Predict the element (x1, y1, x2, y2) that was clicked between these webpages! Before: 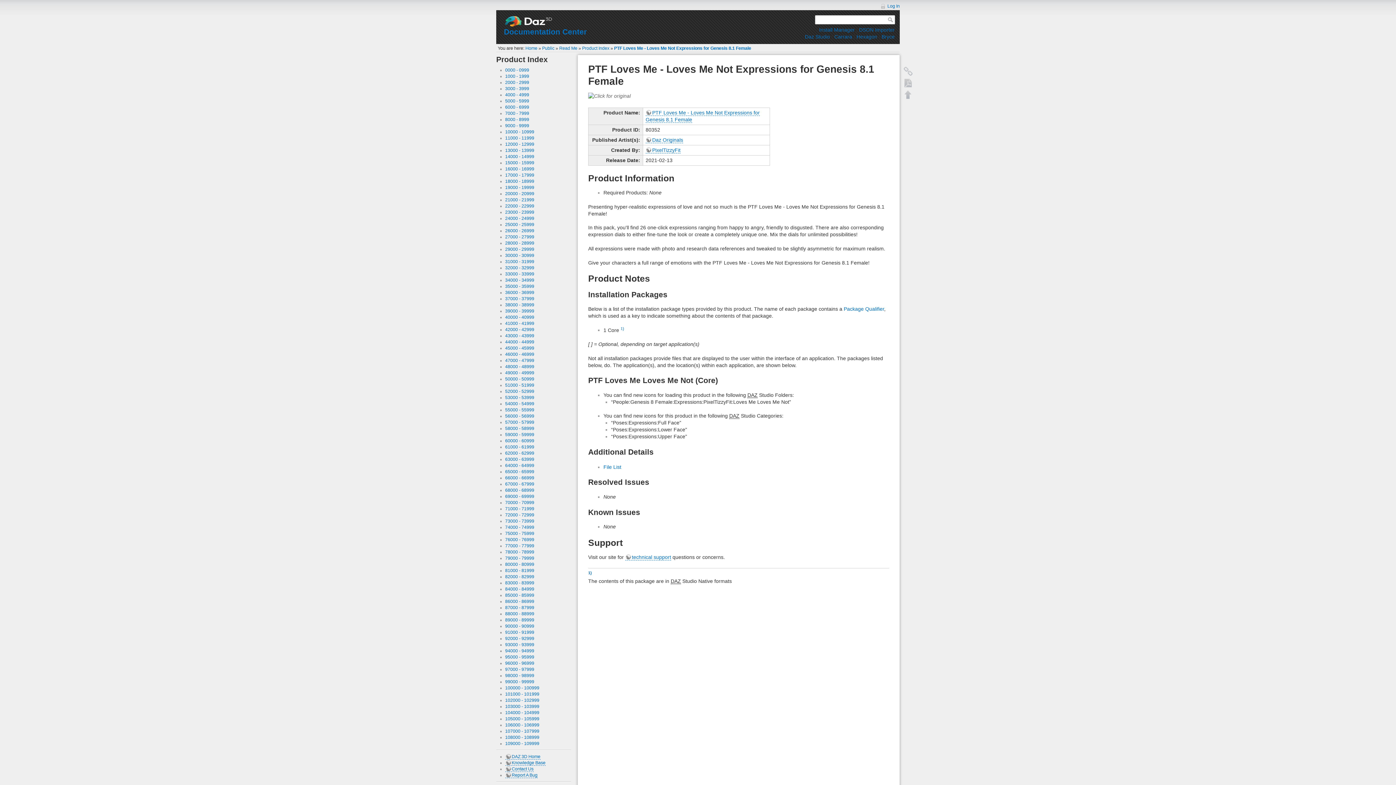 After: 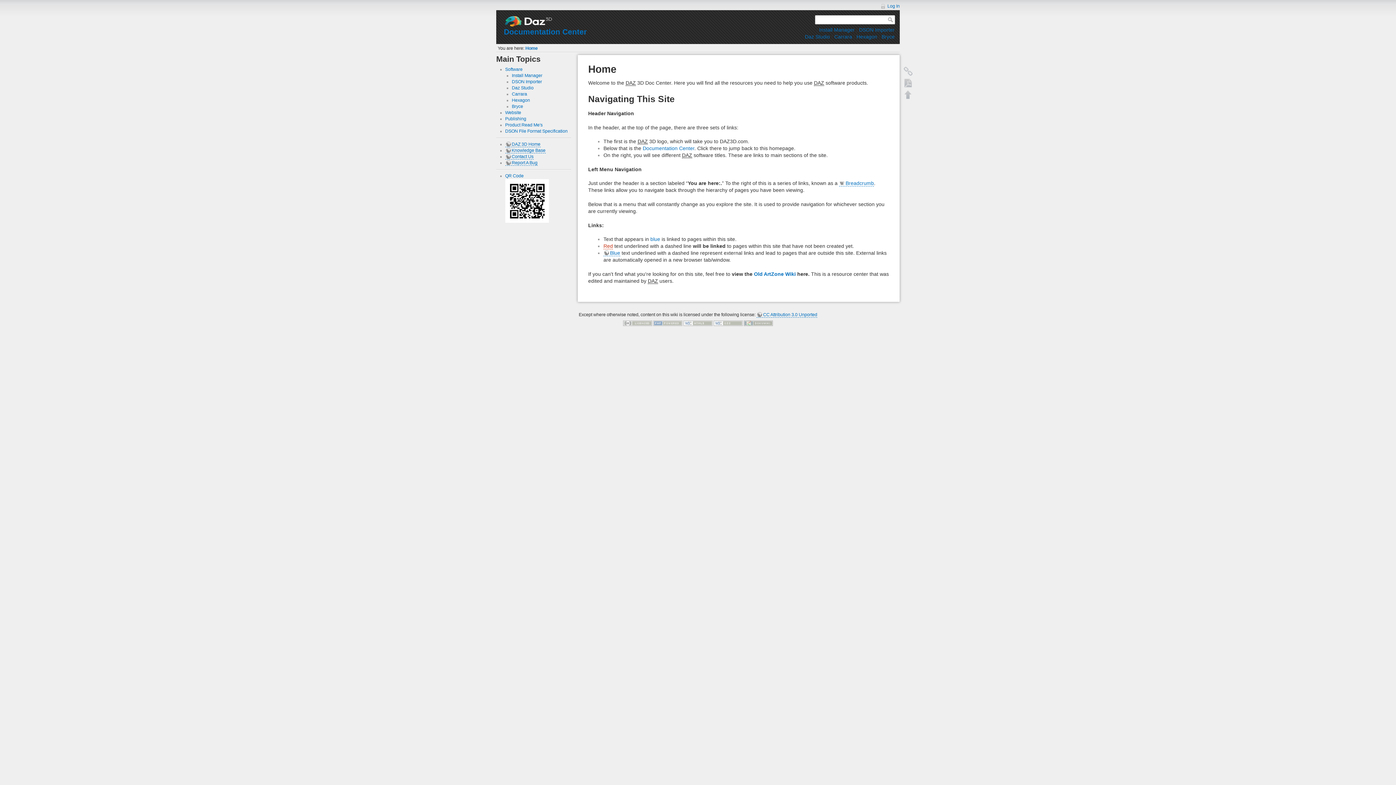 Action: label: Home bbox: (525, 45, 537, 50)